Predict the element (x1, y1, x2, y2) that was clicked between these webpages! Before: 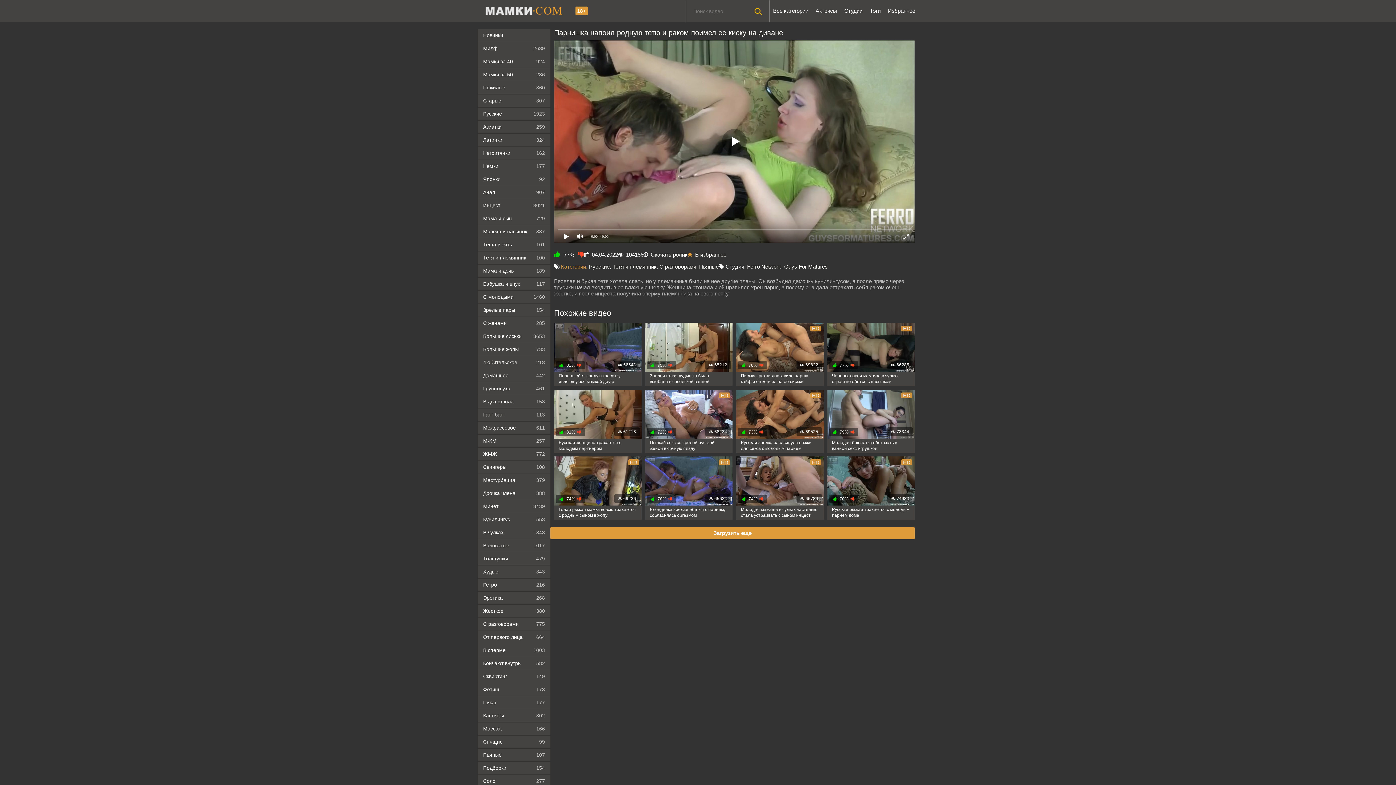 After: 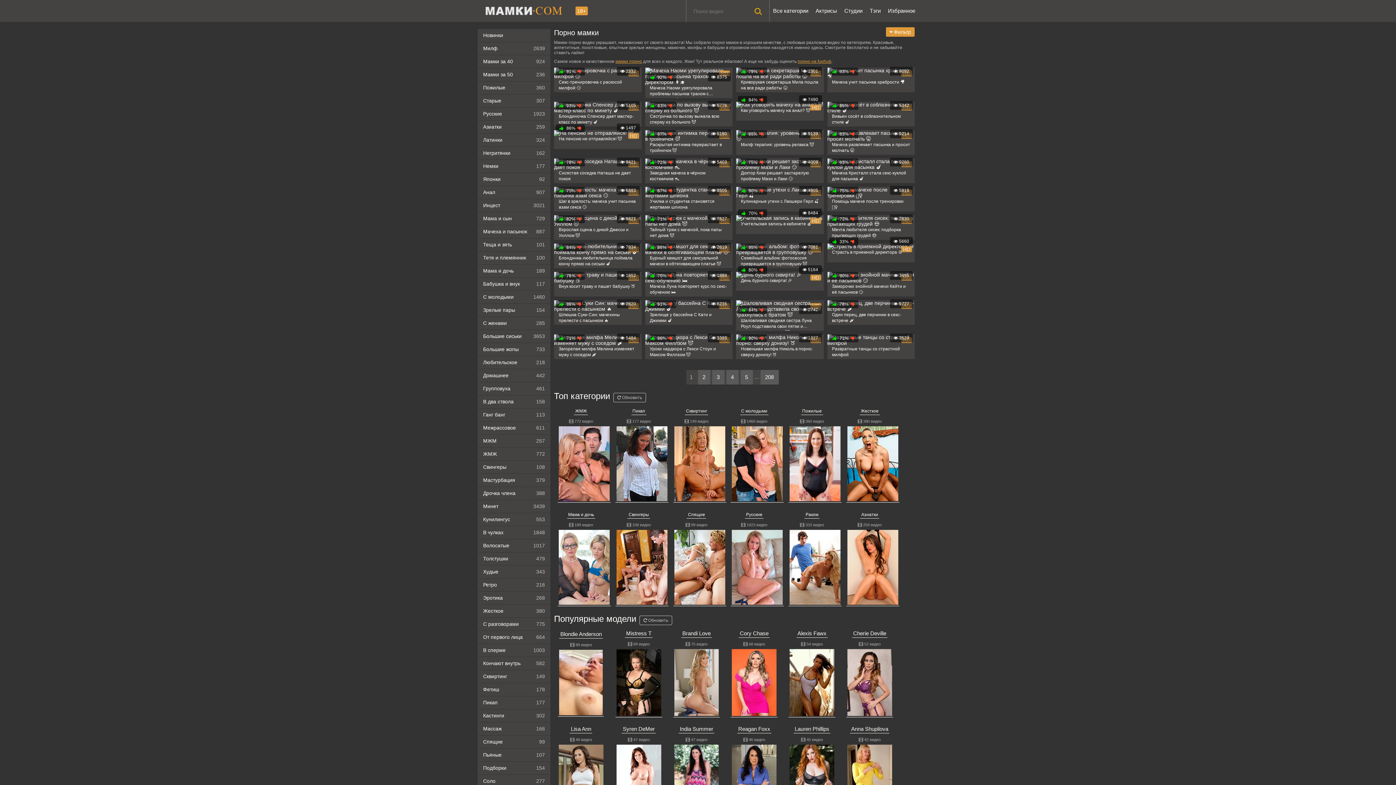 Action: bbox: (477, 29, 550, 41) label: Новинки